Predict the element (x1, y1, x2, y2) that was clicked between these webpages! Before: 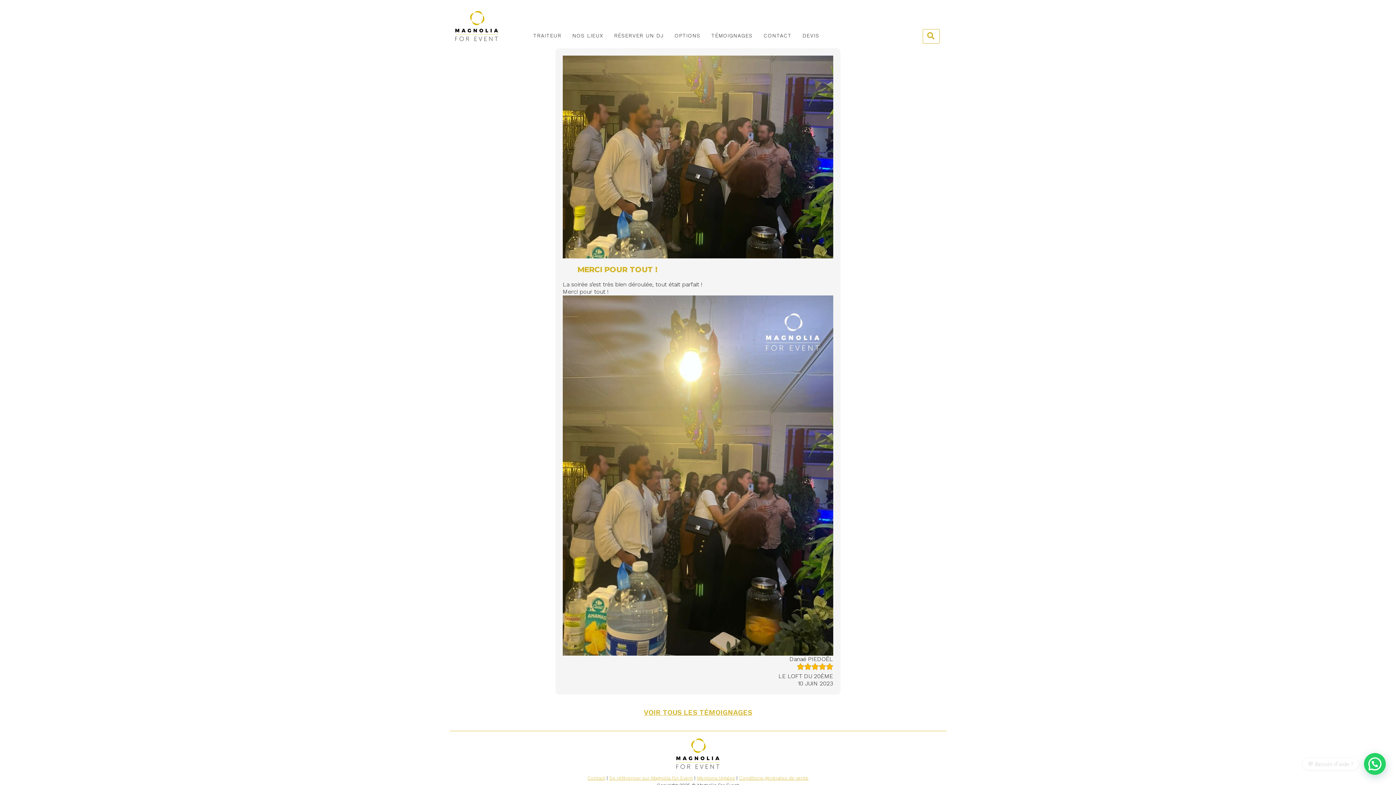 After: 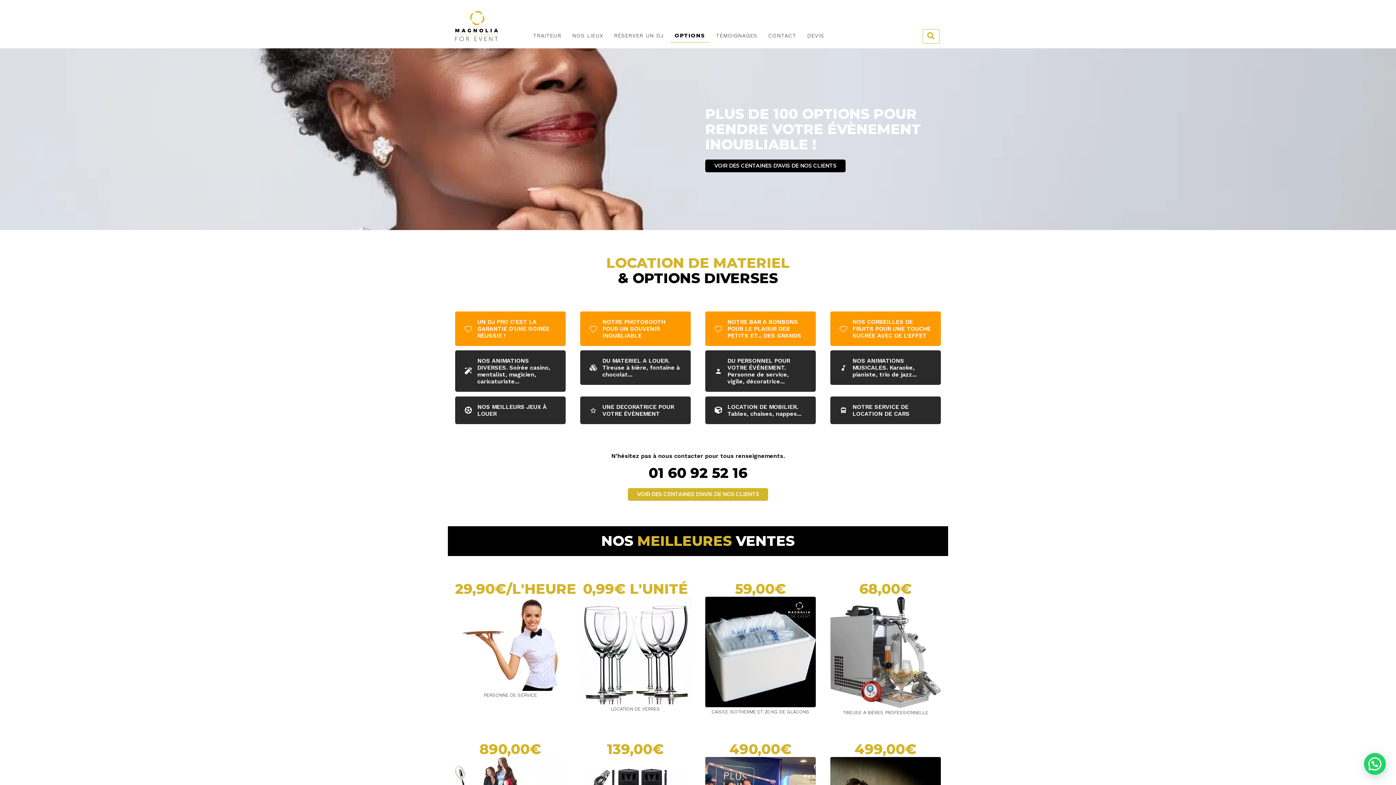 Action: label: OPTIONS bbox: (670, 29, 705, 42)